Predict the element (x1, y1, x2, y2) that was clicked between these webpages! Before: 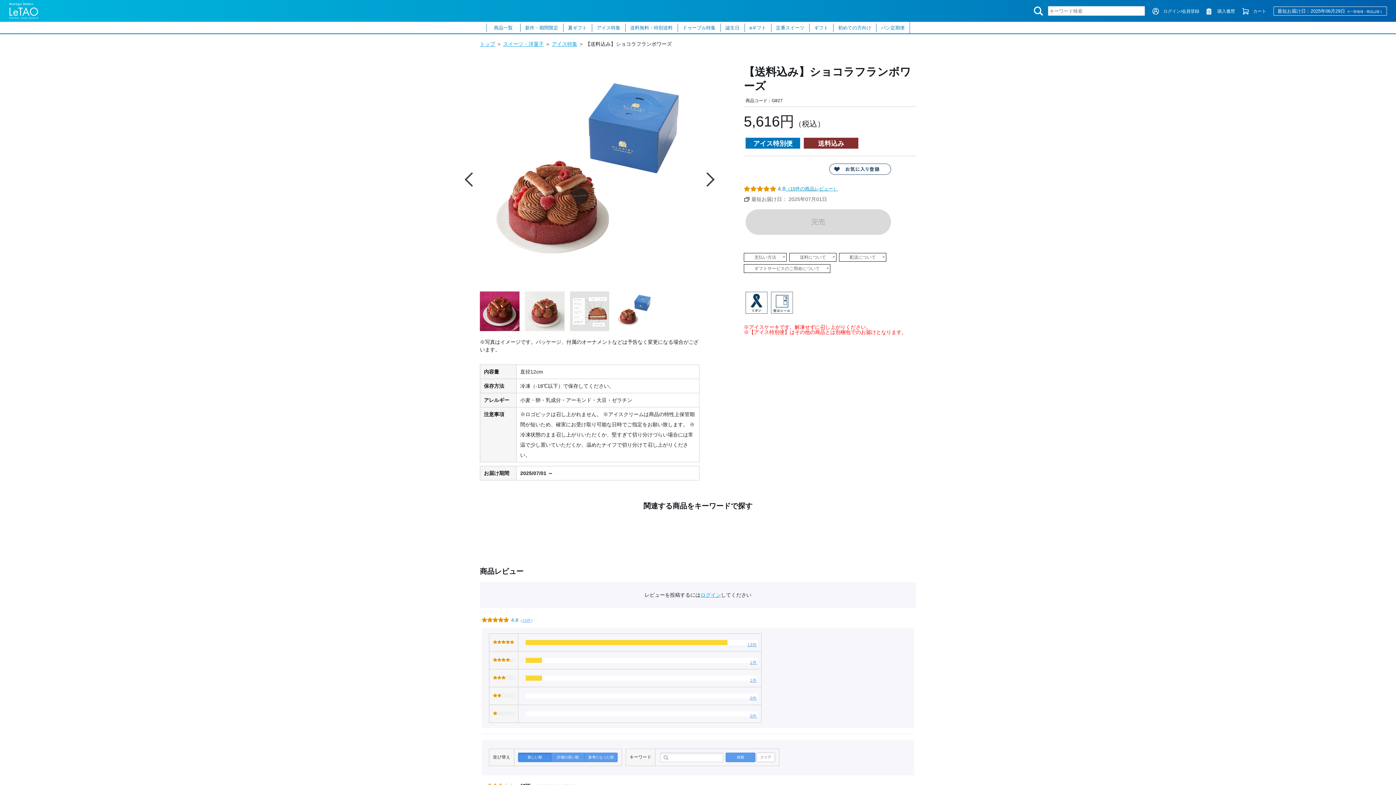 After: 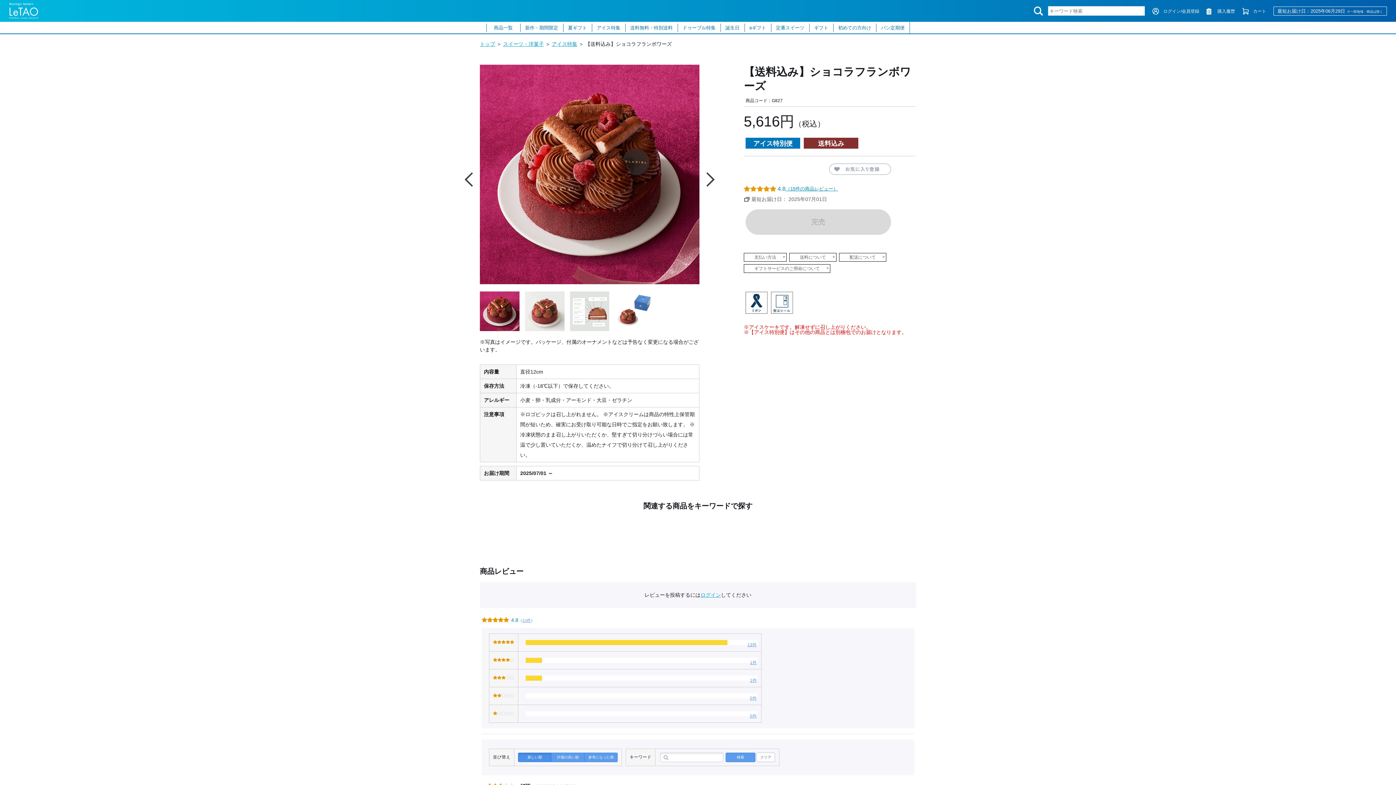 Action: bbox: (829, 163, 891, 175)